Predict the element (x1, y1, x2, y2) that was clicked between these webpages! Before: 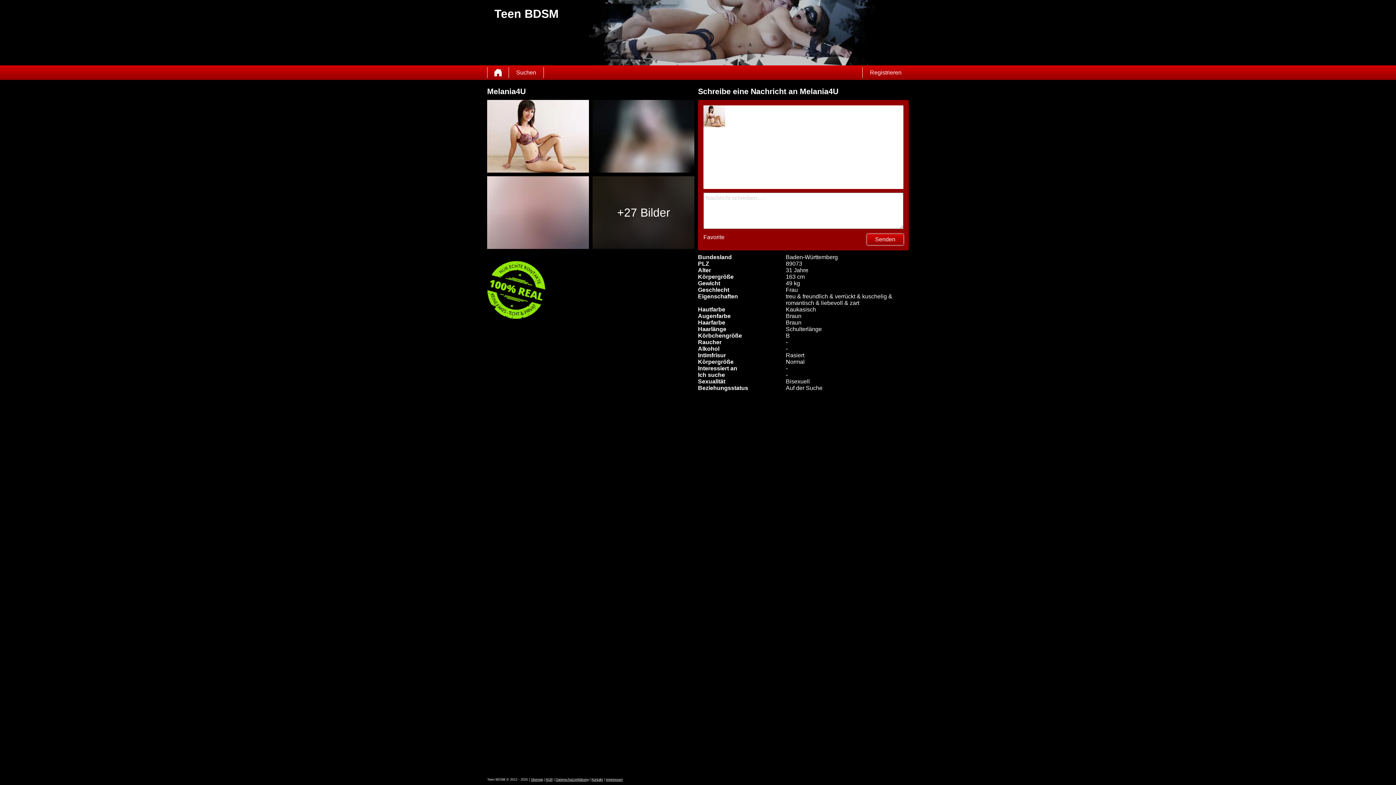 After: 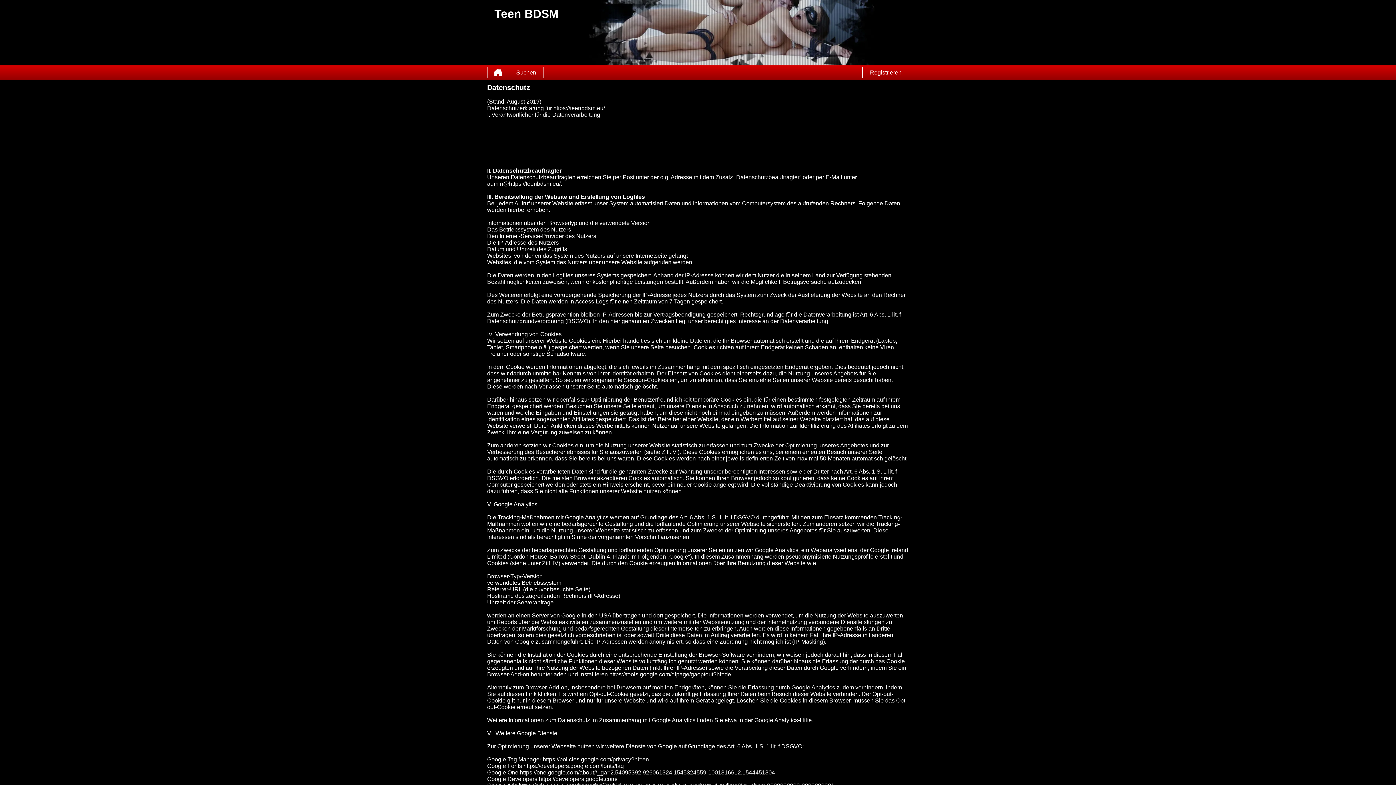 Action: label: Datenschutzerklärung bbox: (555, 778, 588, 781)